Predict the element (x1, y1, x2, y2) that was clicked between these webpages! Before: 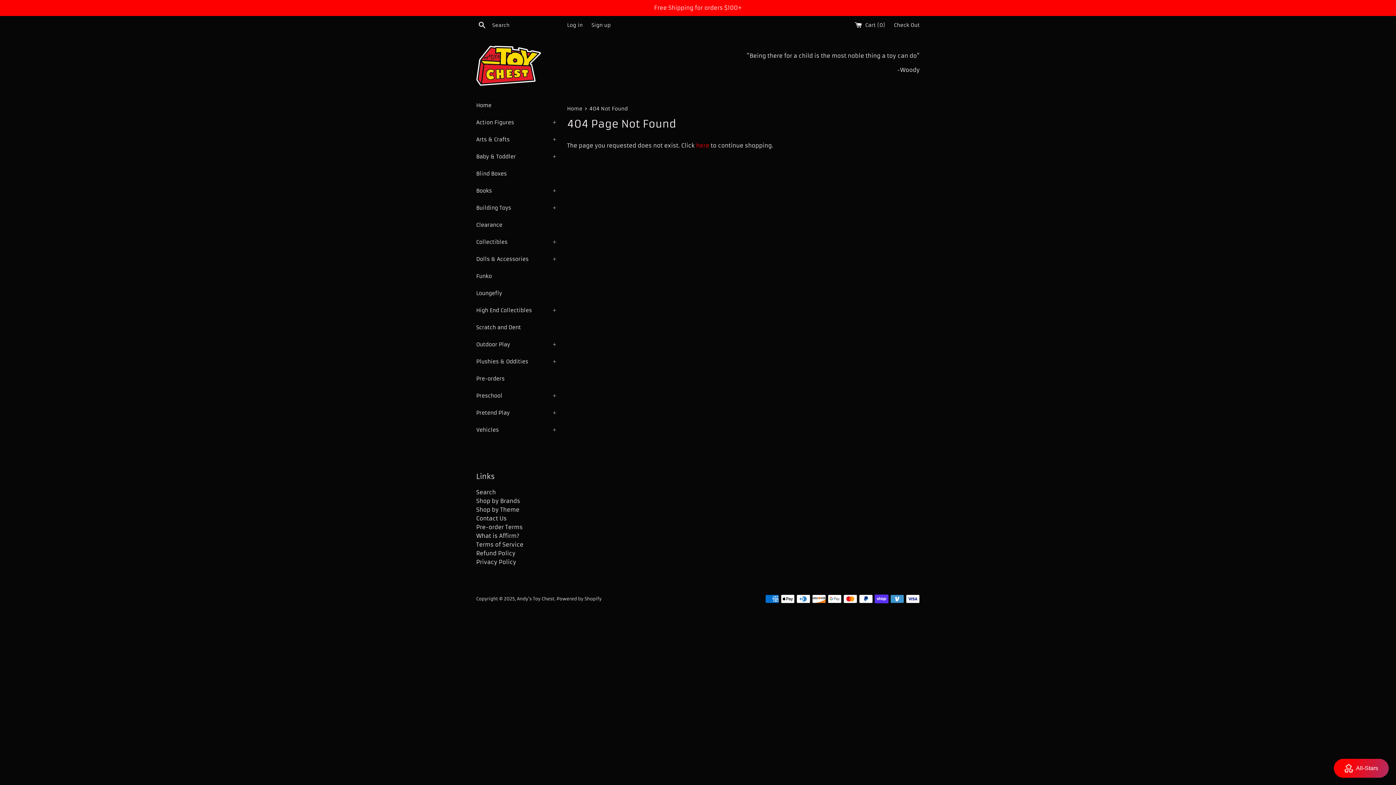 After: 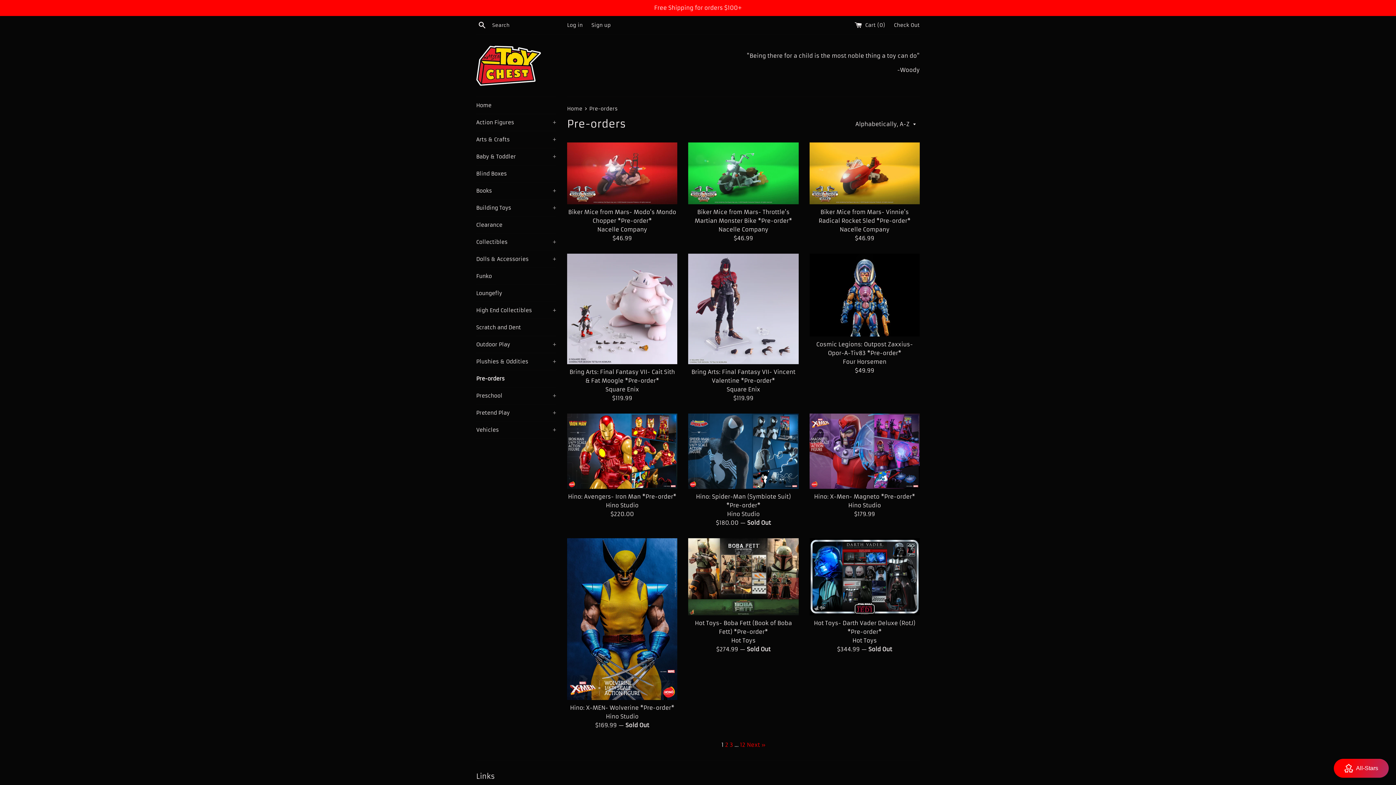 Action: bbox: (476, 370, 556, 387) label: Pre-orders